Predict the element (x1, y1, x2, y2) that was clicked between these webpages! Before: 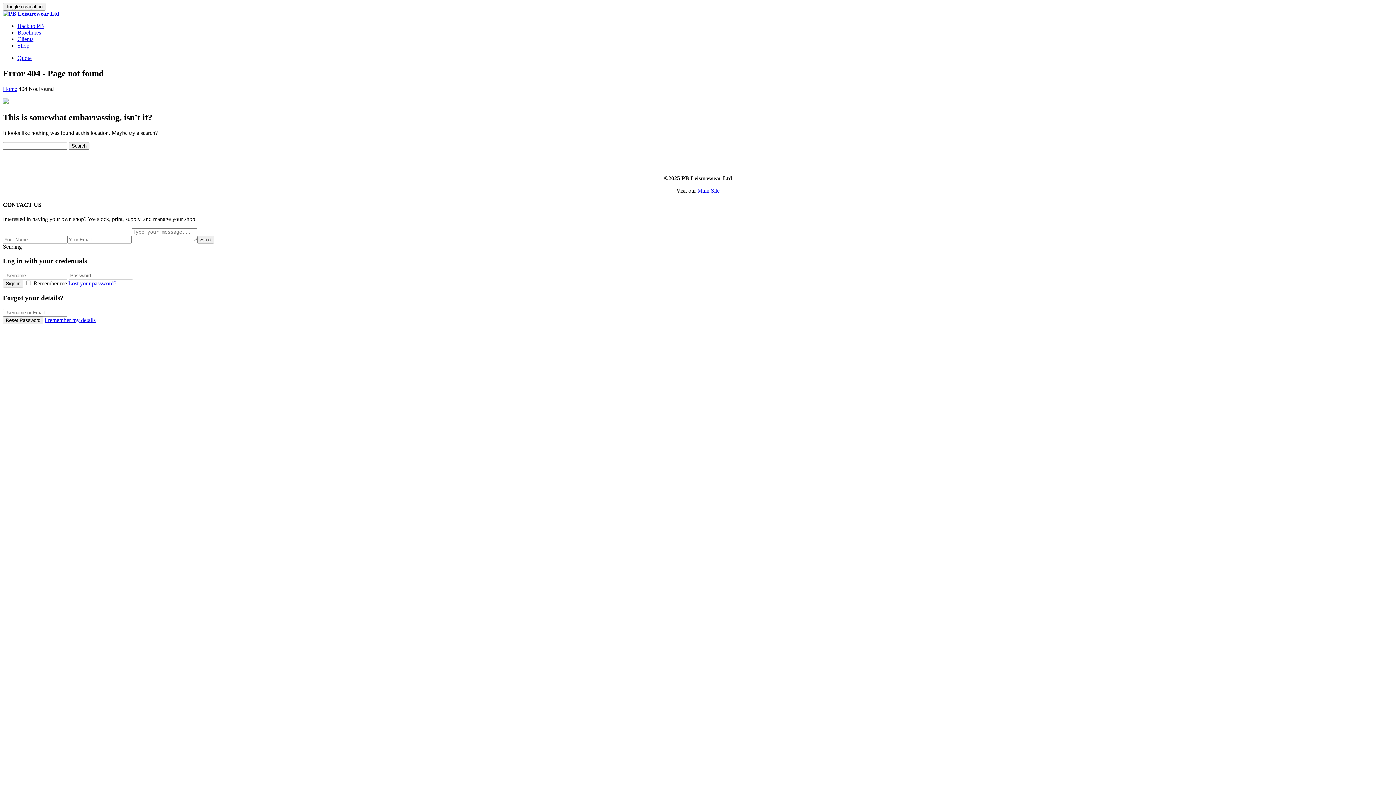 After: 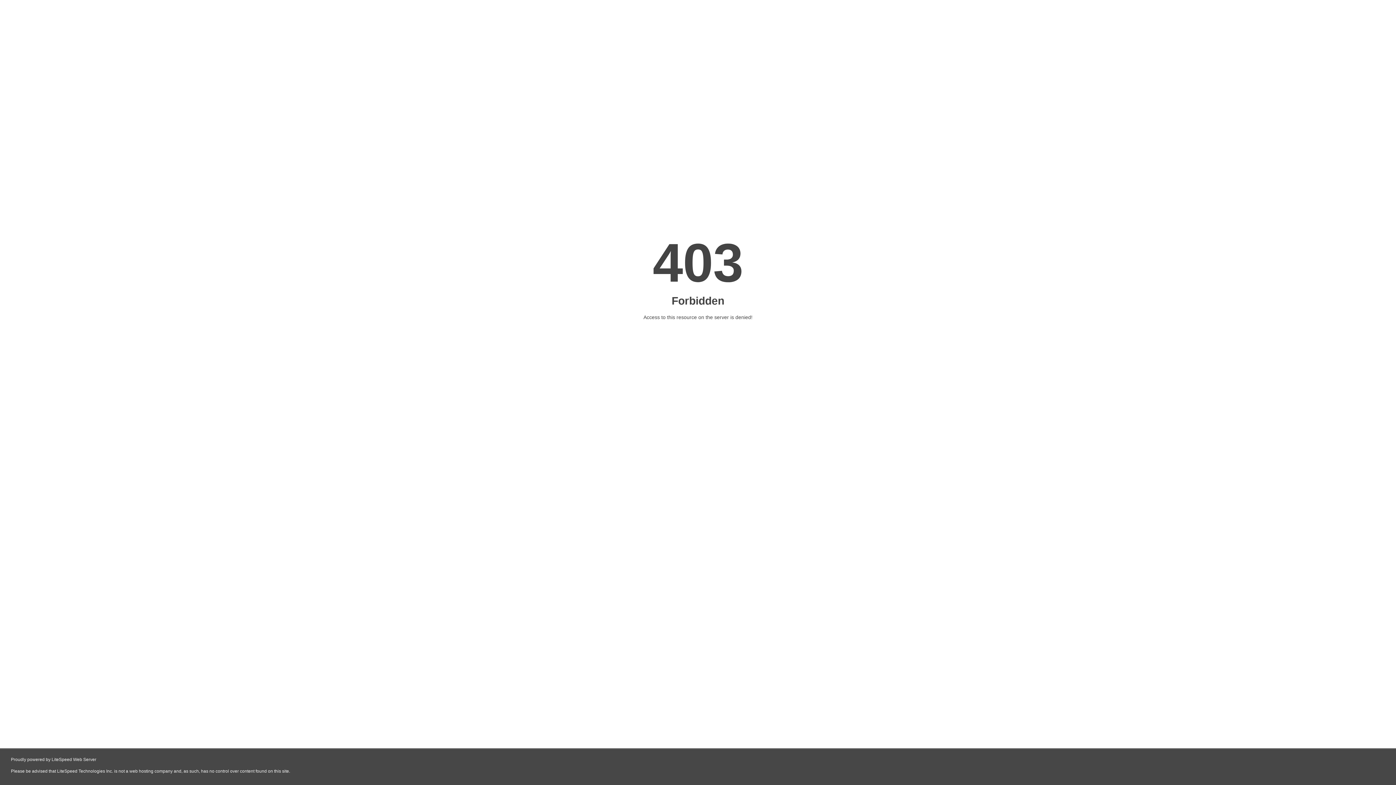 Action: bbox: (17, 42, 29, 48) label: Shop